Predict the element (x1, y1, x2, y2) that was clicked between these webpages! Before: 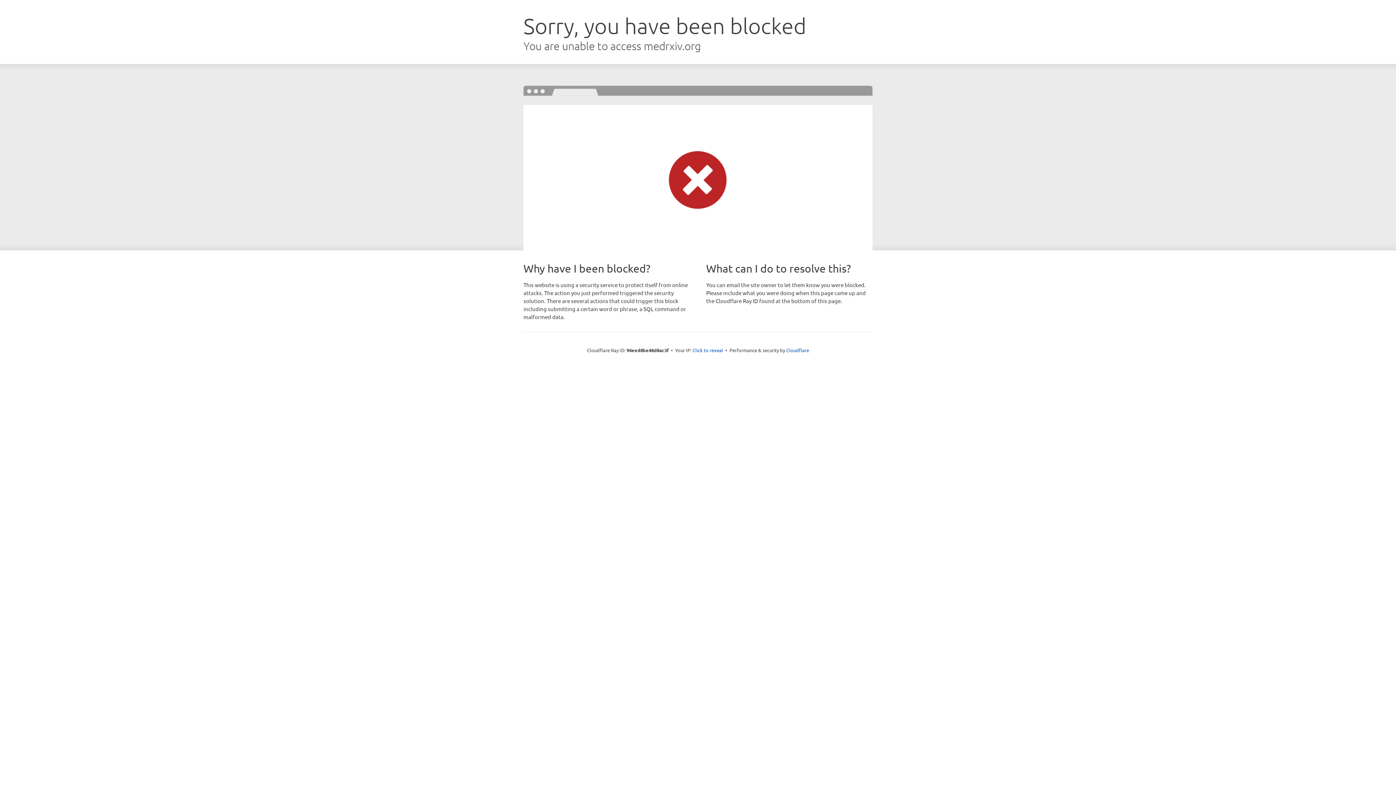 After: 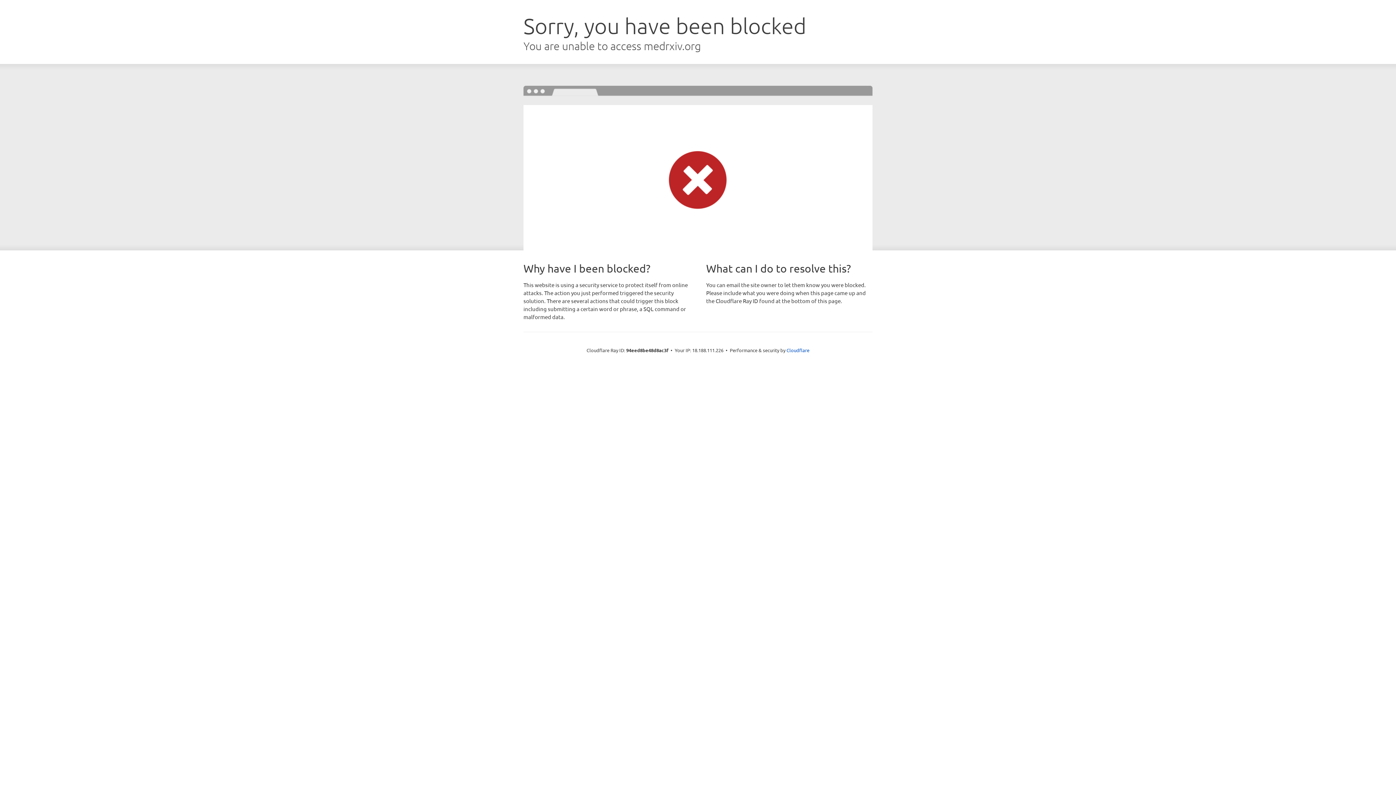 Action: bbox: (692, 346, 723, 353) label: Click to reveal